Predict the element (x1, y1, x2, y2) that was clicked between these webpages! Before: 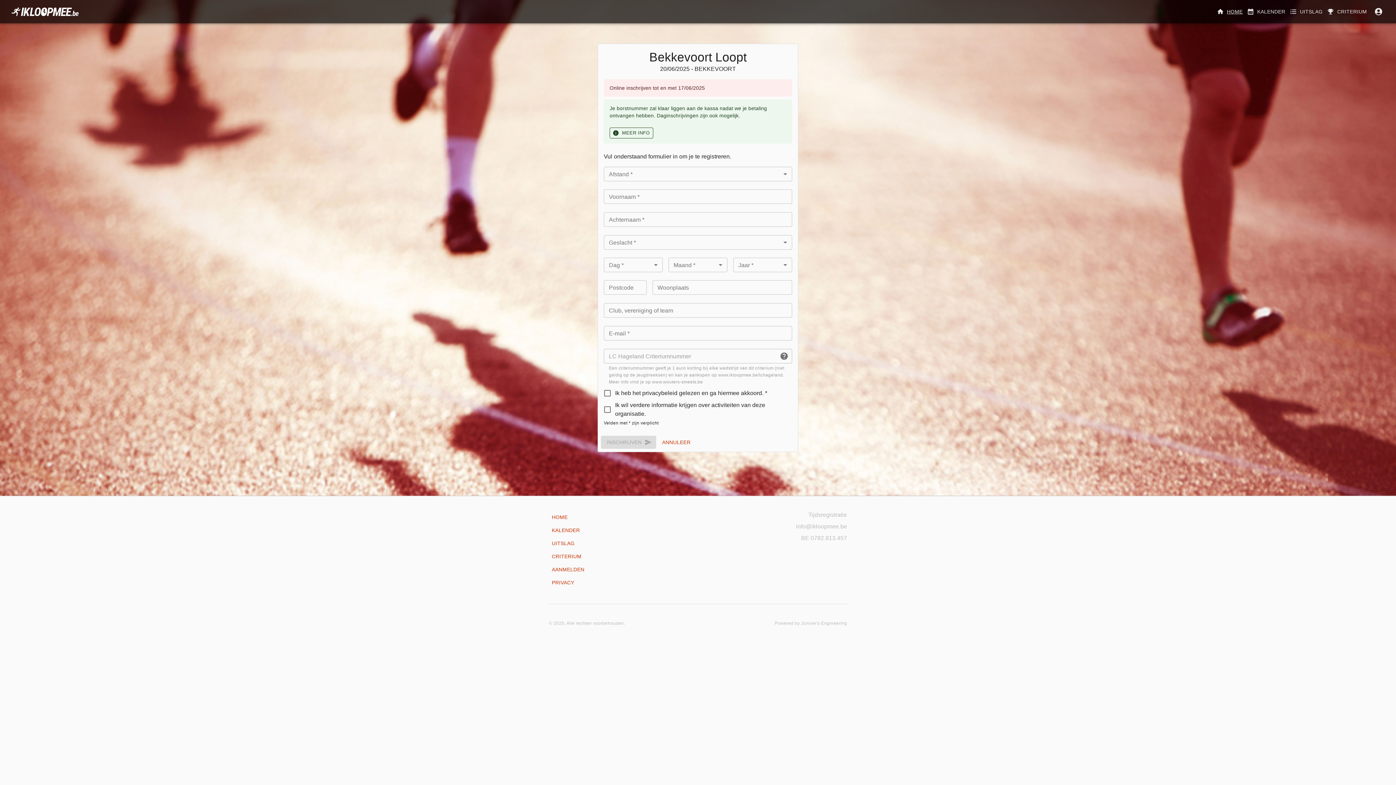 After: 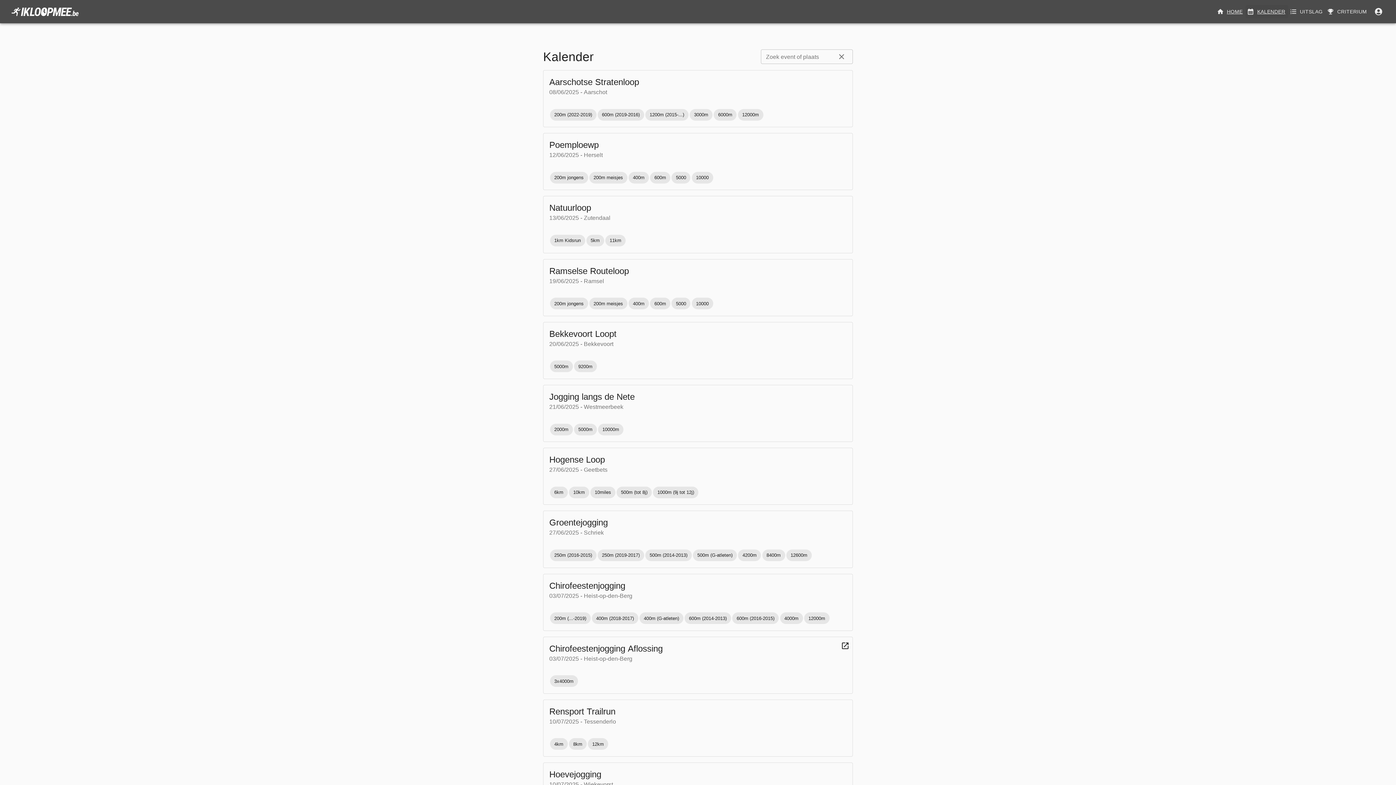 Action: label: KALENDER bbox: (1245, 5, 1288, 18)